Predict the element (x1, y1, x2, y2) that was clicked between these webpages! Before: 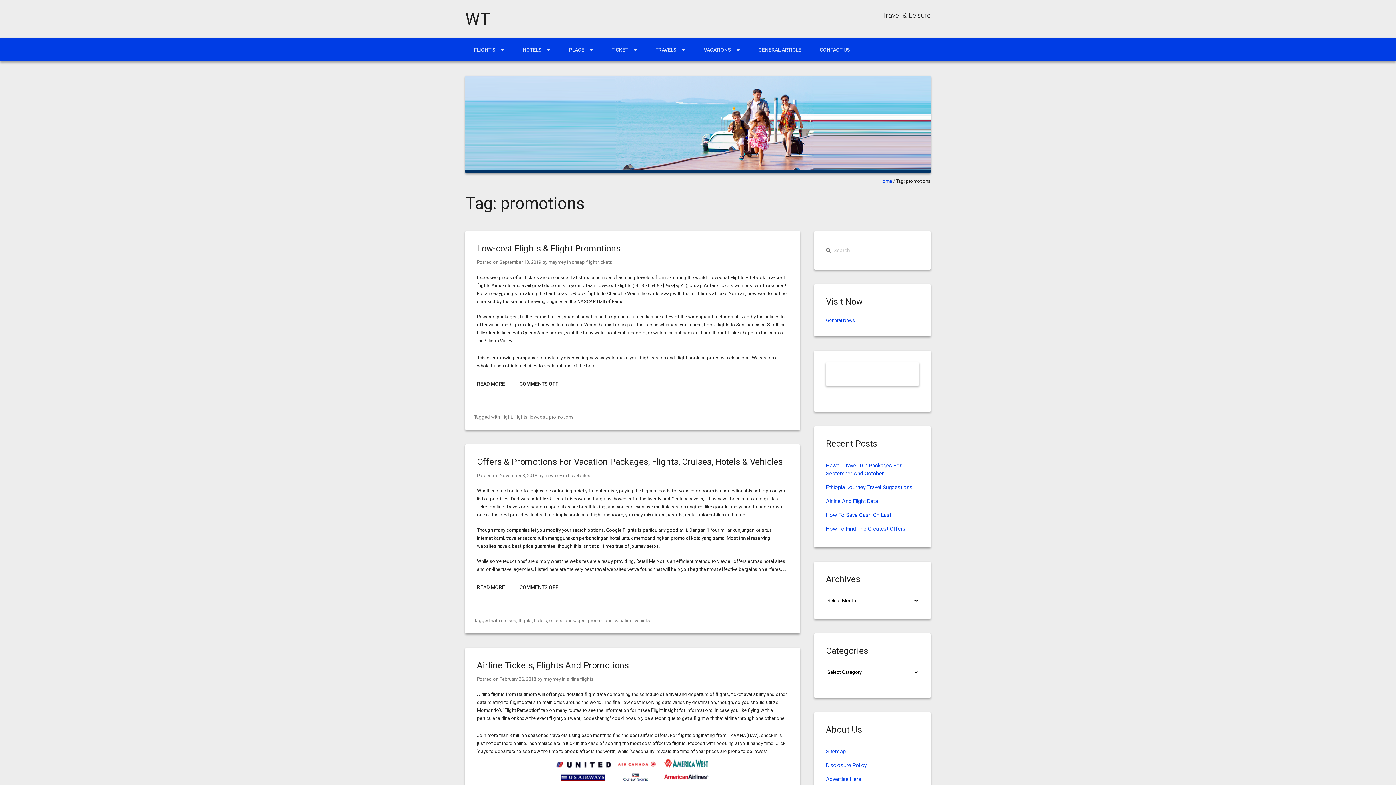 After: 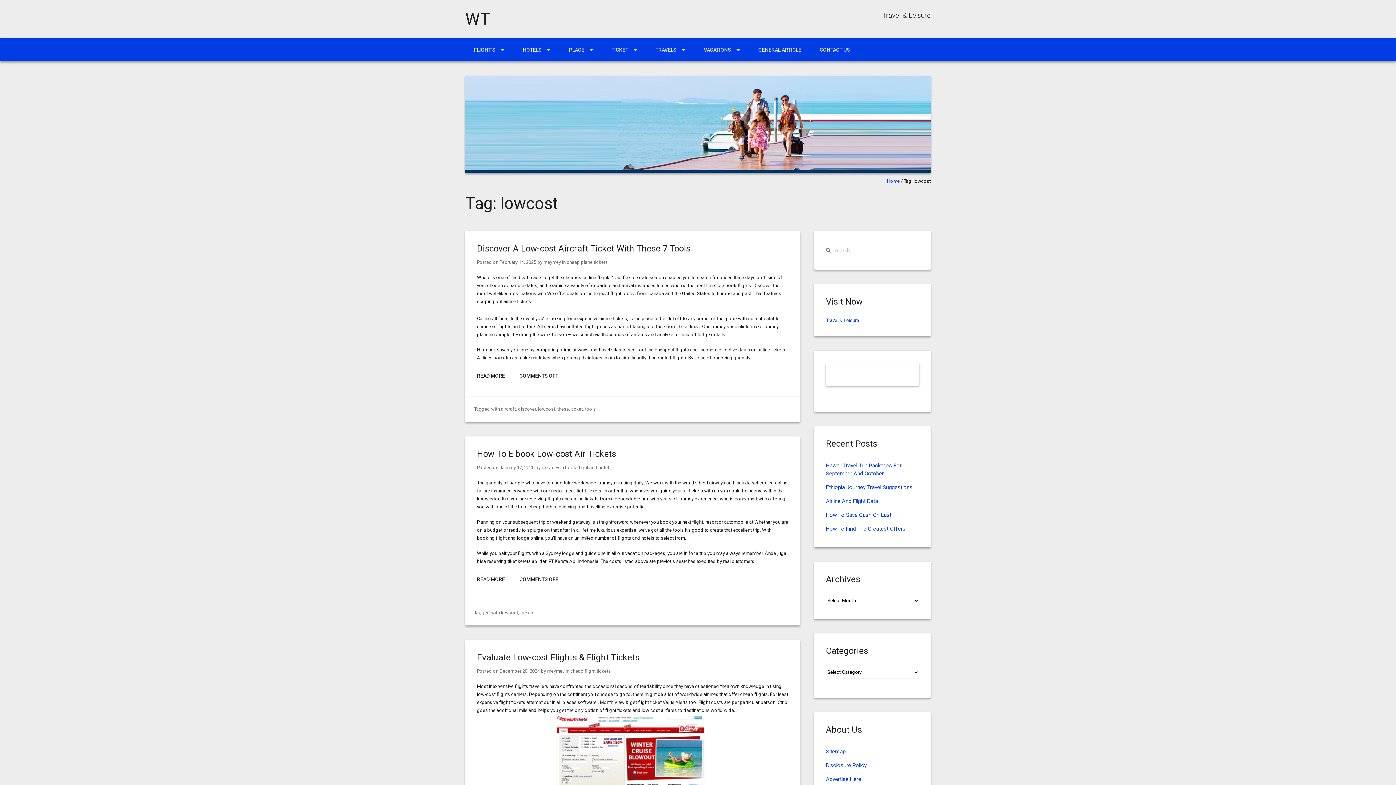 Action: bbox: (529, 414, 546, 420) label: lowcost